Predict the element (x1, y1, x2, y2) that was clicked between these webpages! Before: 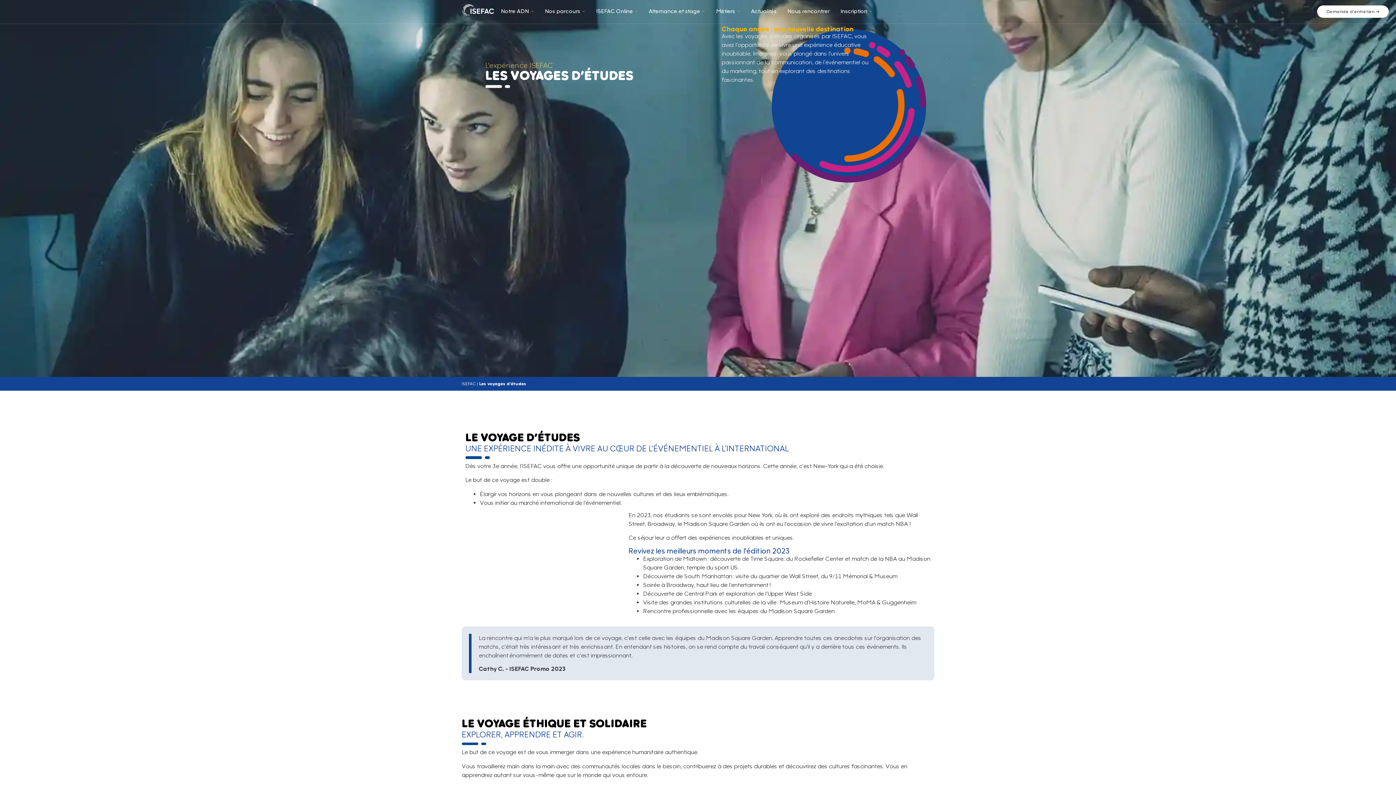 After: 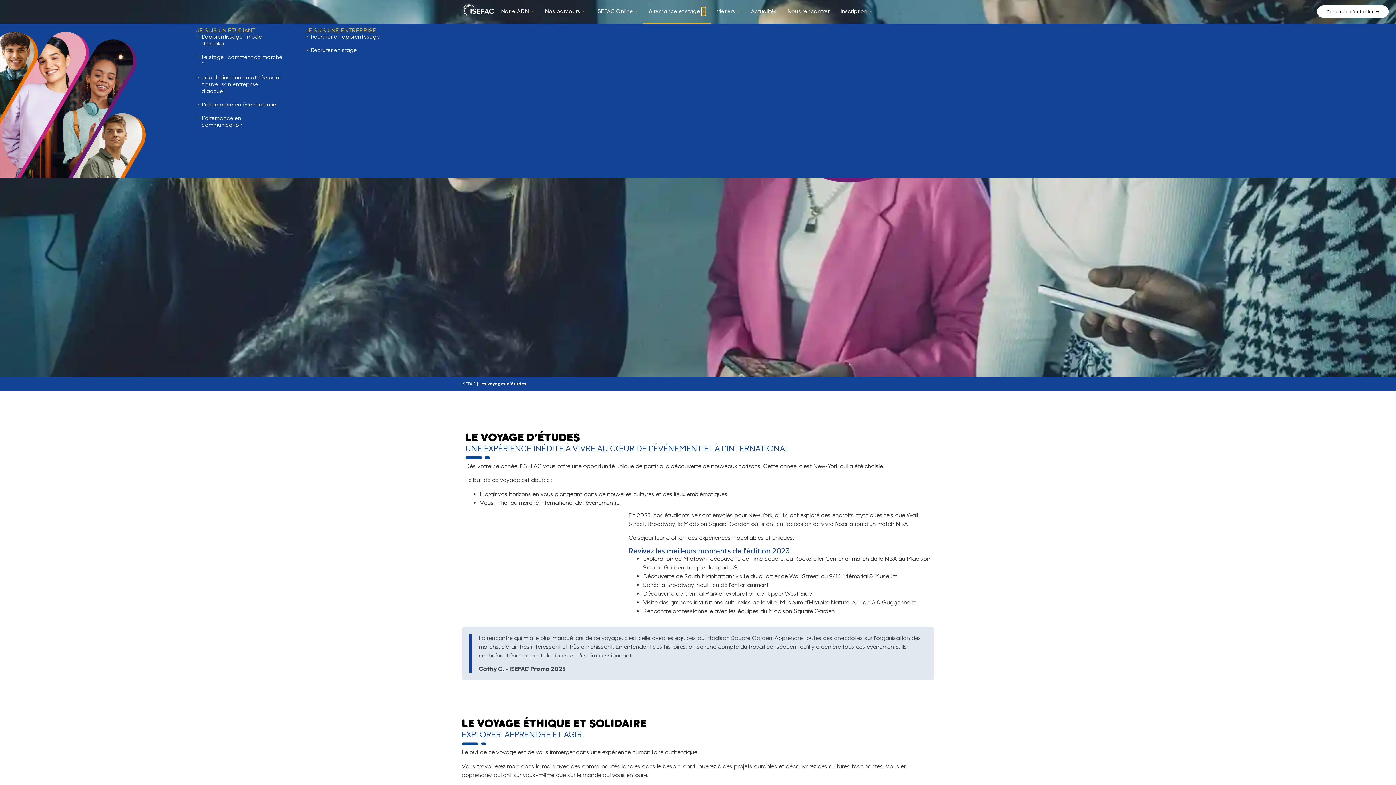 Action: bbox: (702, 7, 705, 15) label: Ouvrir Alternance et stage